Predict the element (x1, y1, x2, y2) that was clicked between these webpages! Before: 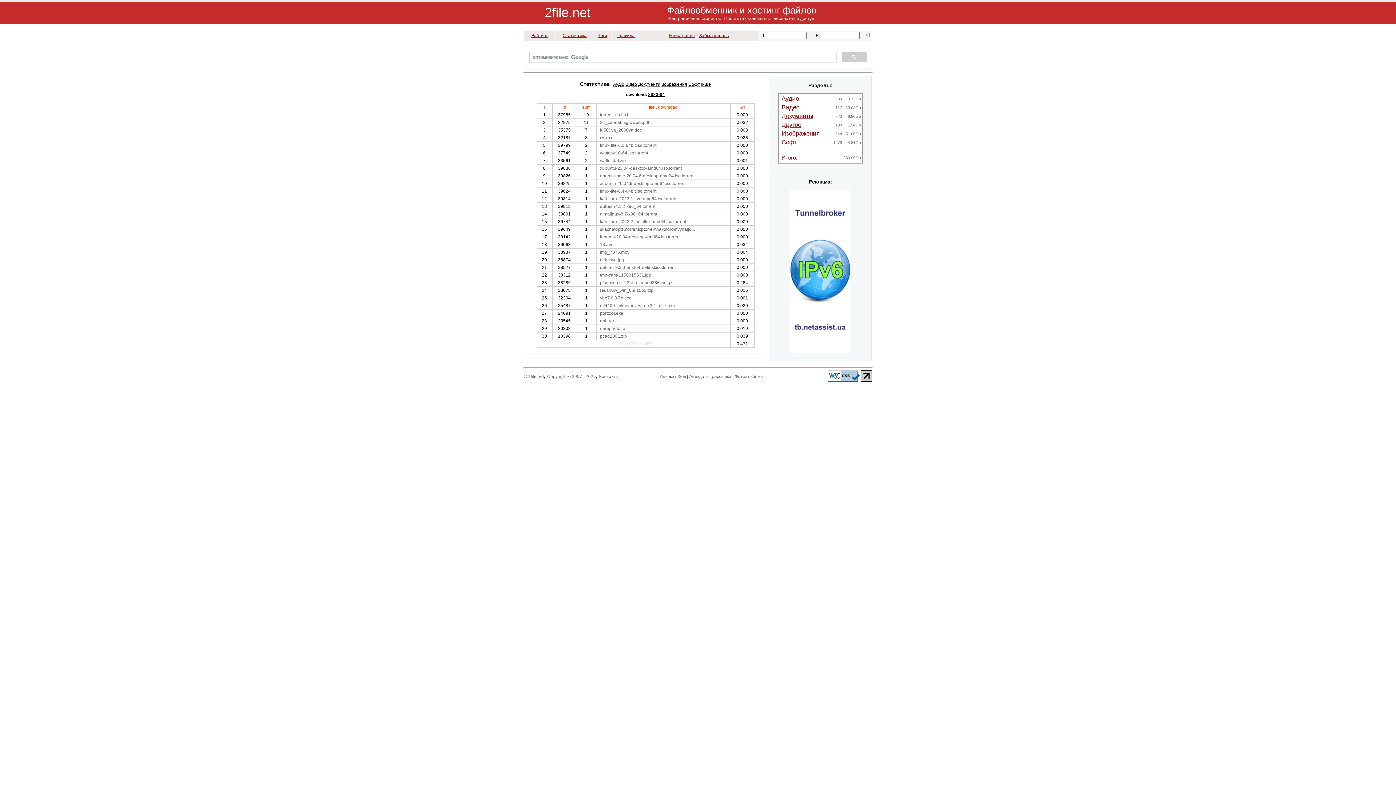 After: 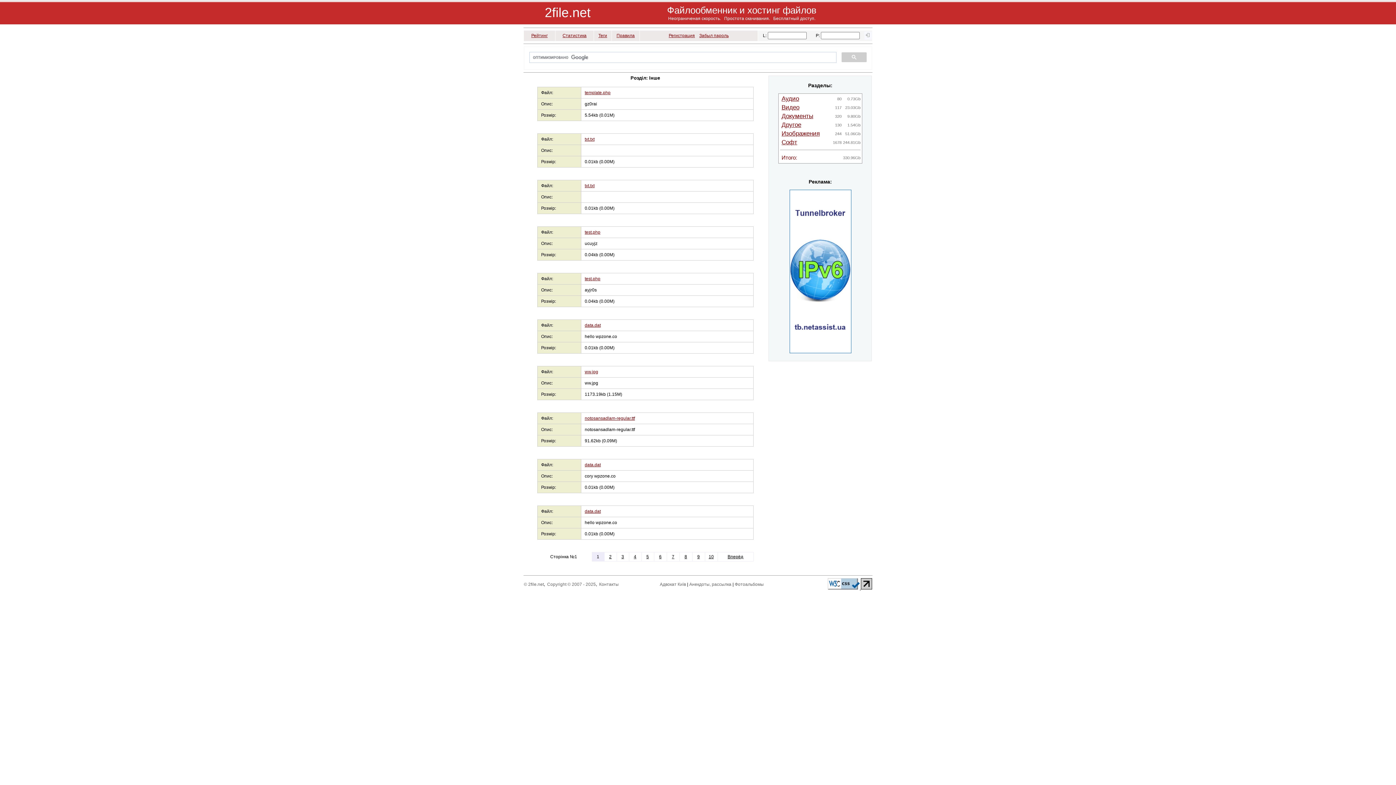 Action: label: Другое bbox: (781, 121, 801, 128)